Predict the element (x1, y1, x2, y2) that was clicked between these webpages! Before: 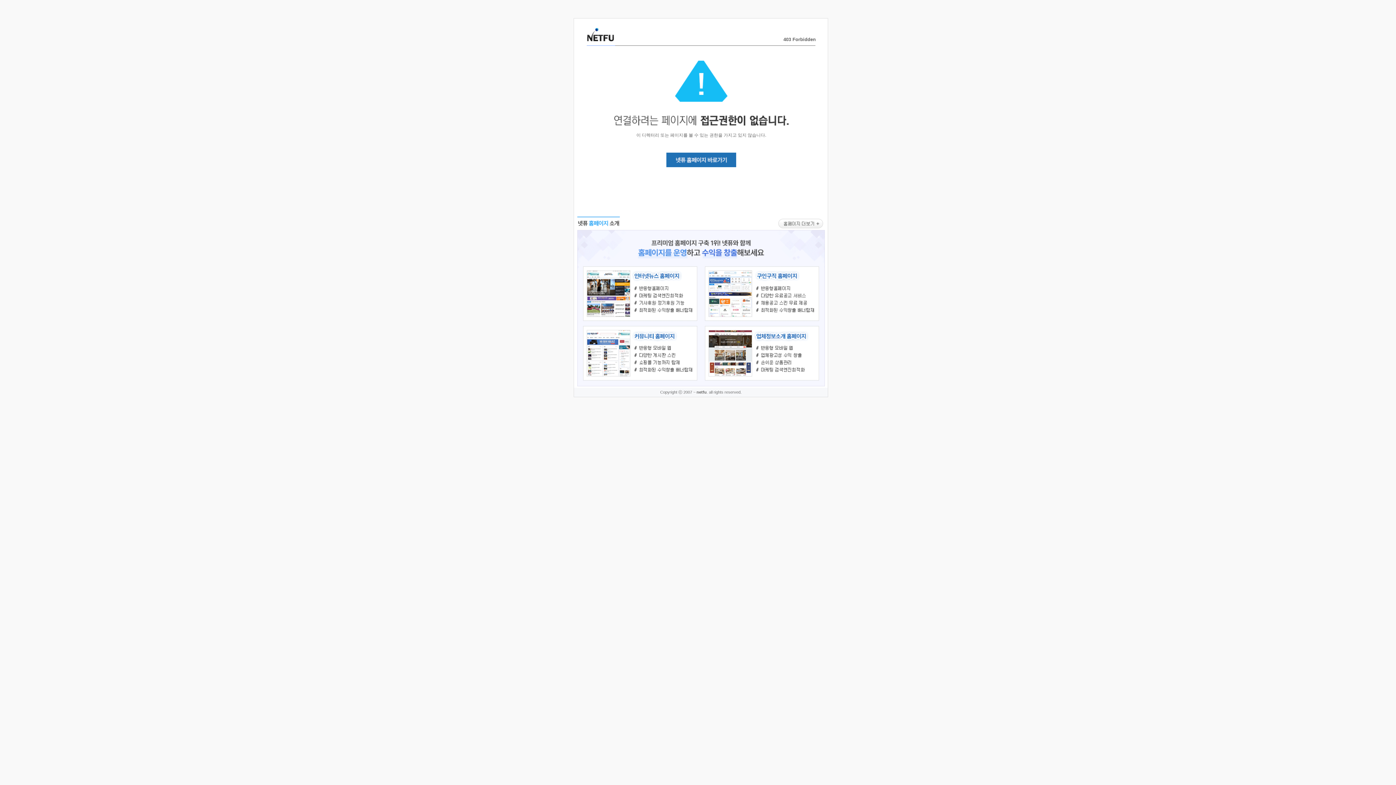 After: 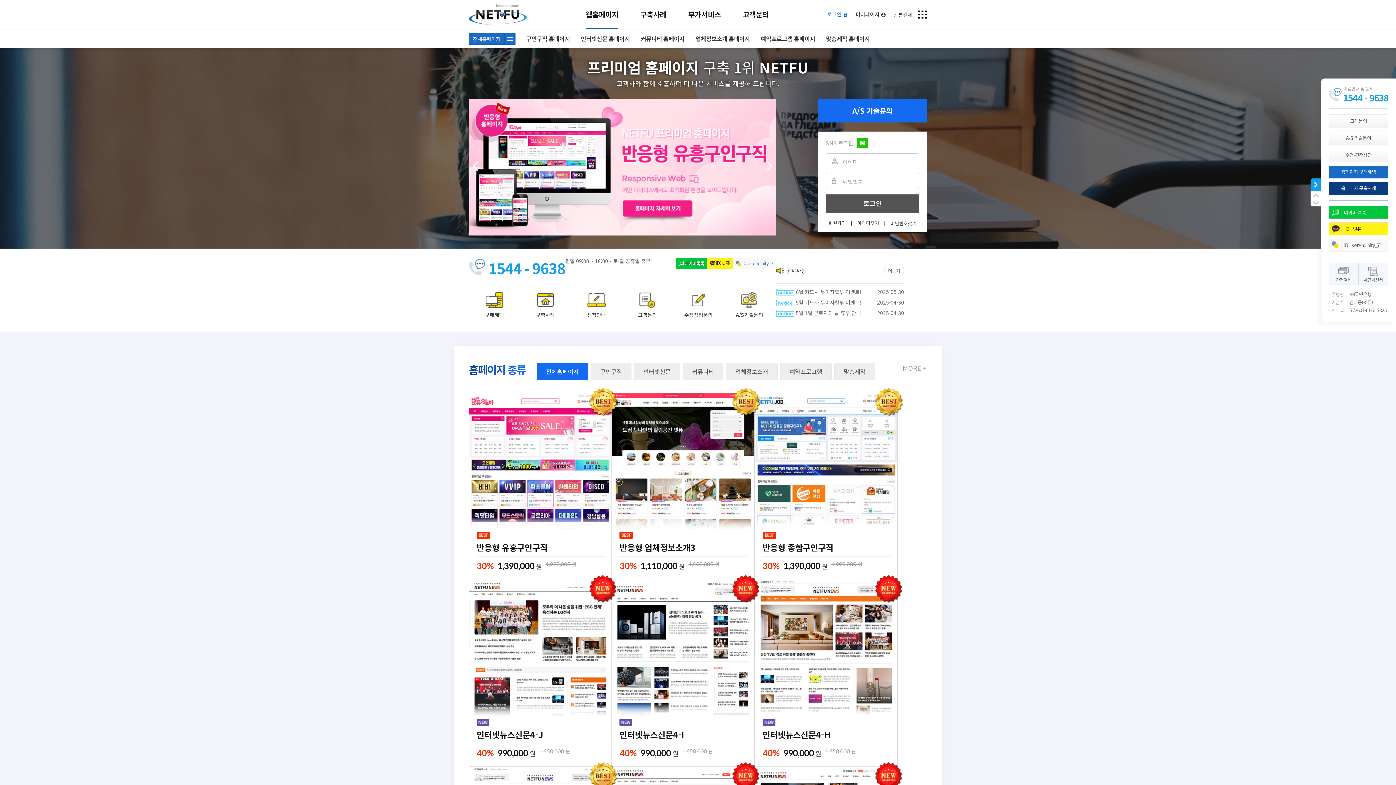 Action: bbox: (577, 383, 824, 389)